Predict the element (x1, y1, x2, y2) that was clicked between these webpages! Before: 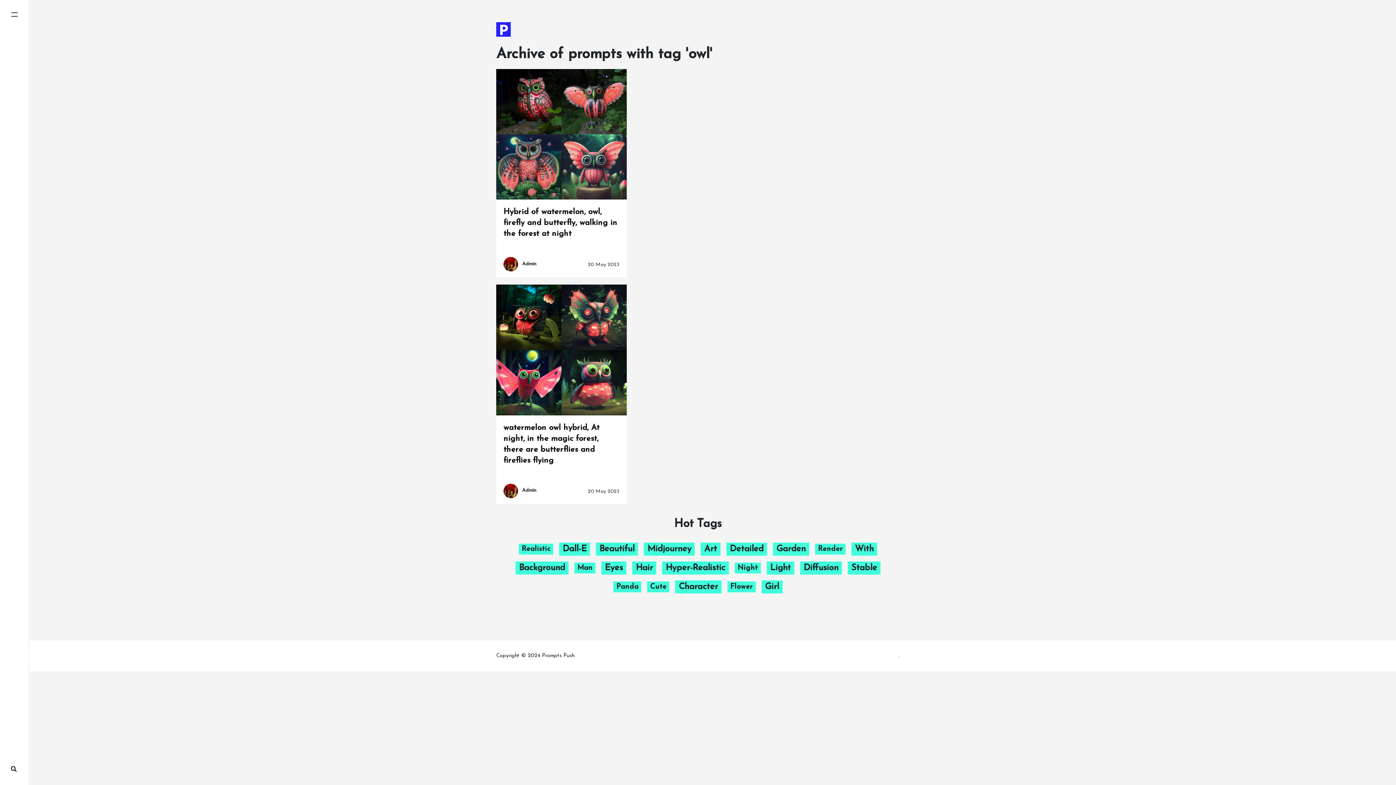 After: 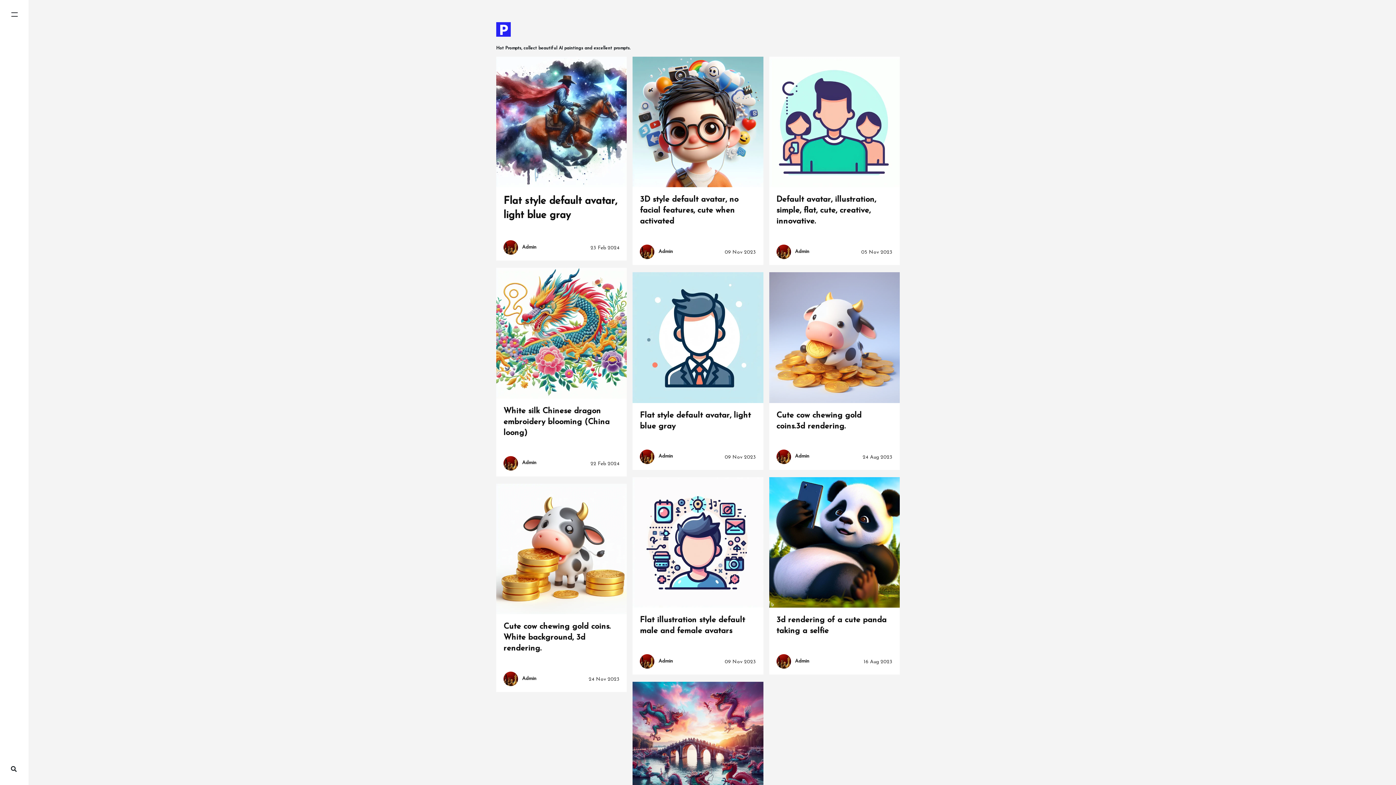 Action: bbox: (496, 13, 510, 45)